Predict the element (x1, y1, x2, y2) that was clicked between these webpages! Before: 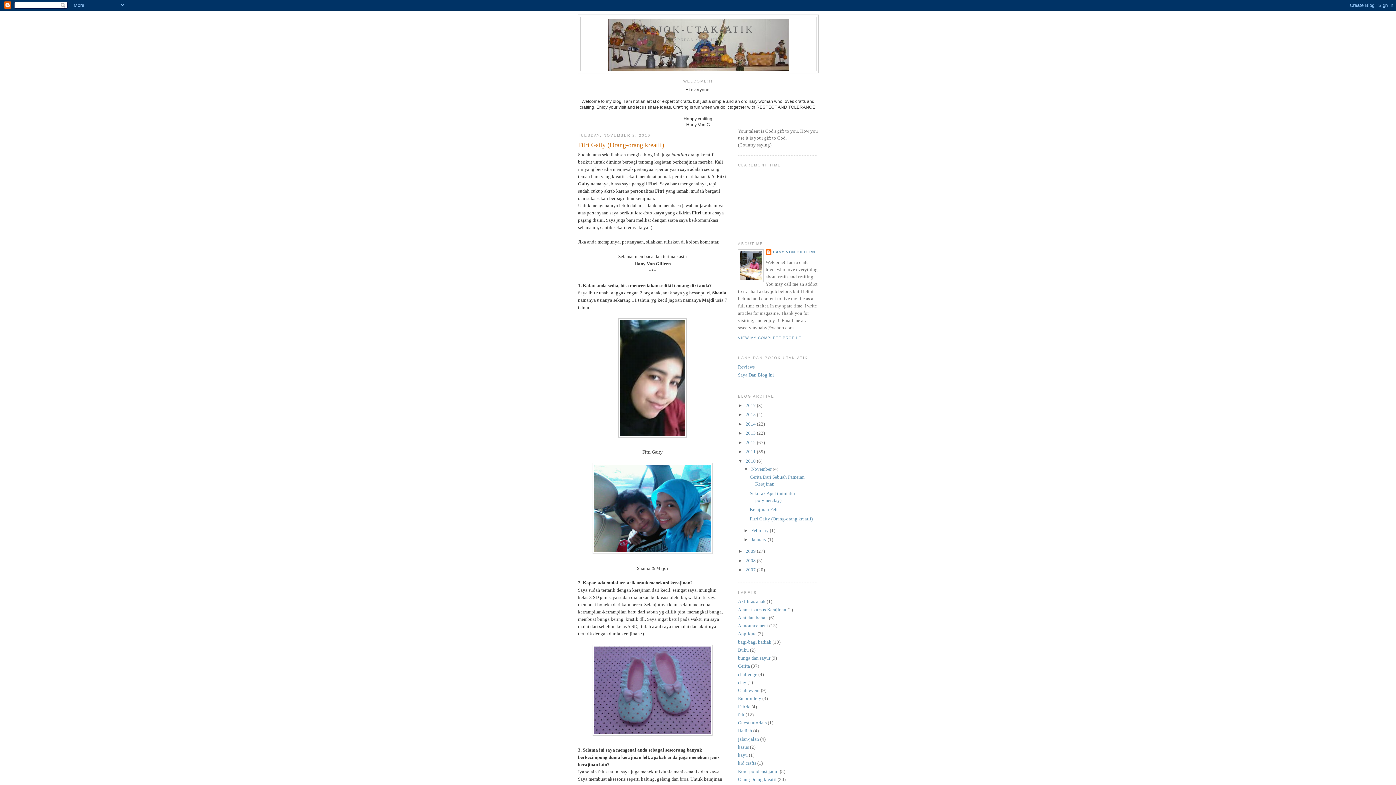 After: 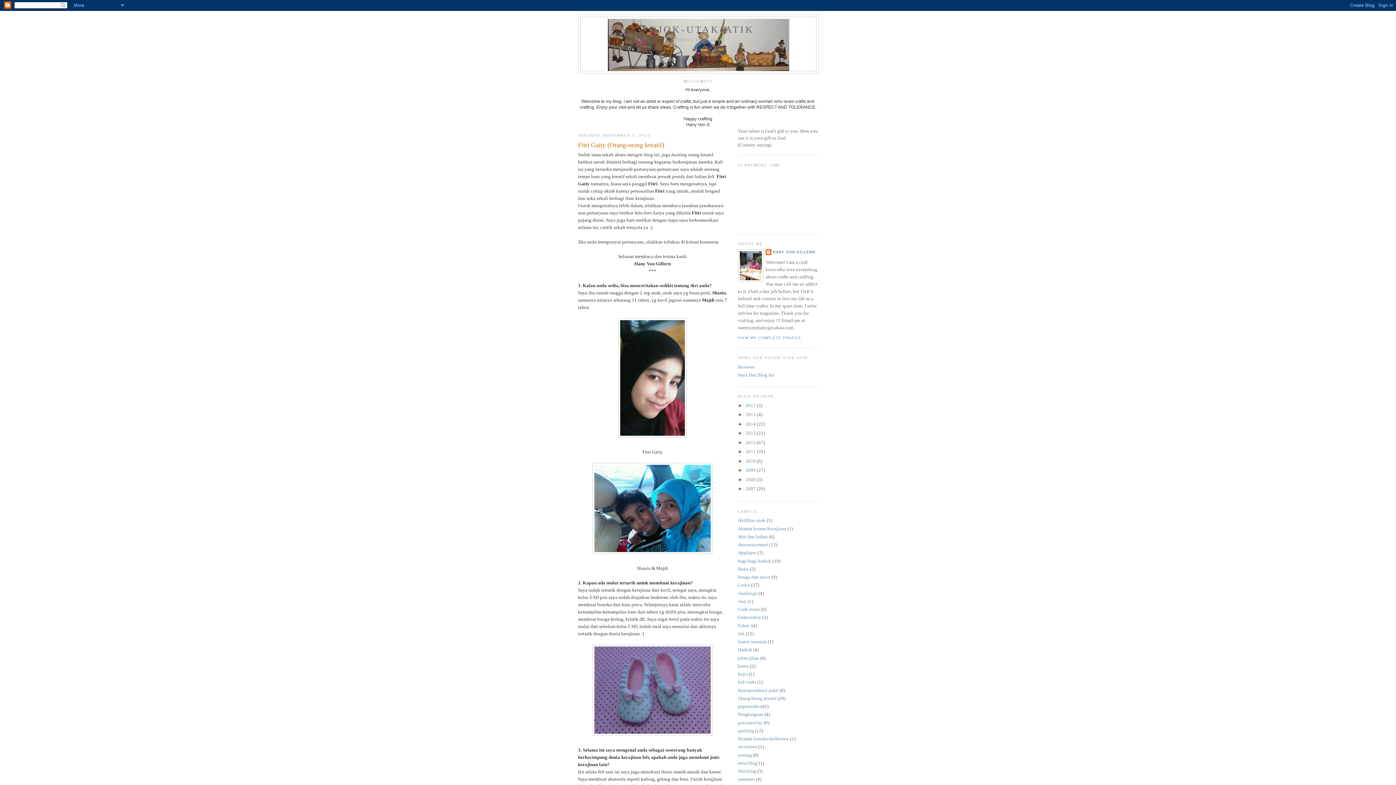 Action: bbox: (738, 458, 745, 463) label: ▼  